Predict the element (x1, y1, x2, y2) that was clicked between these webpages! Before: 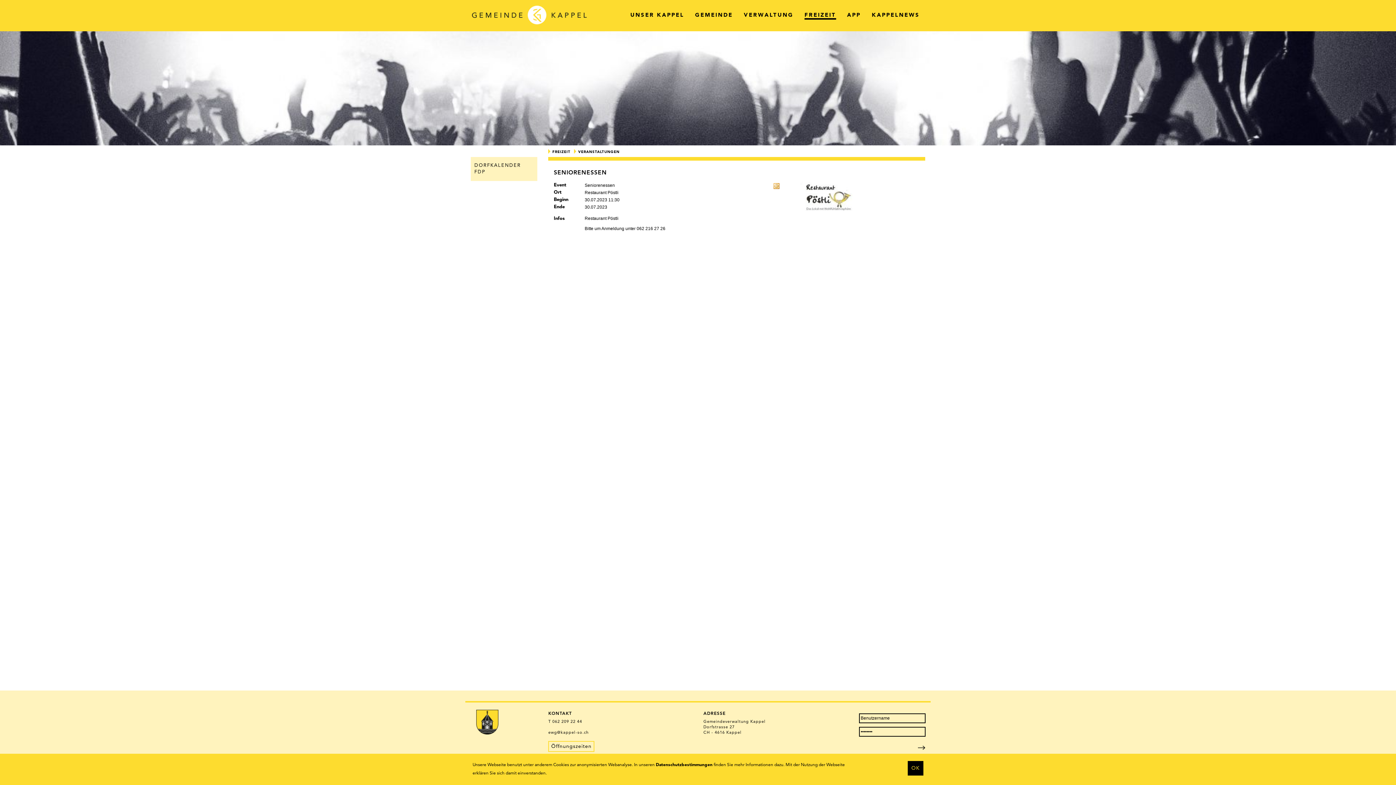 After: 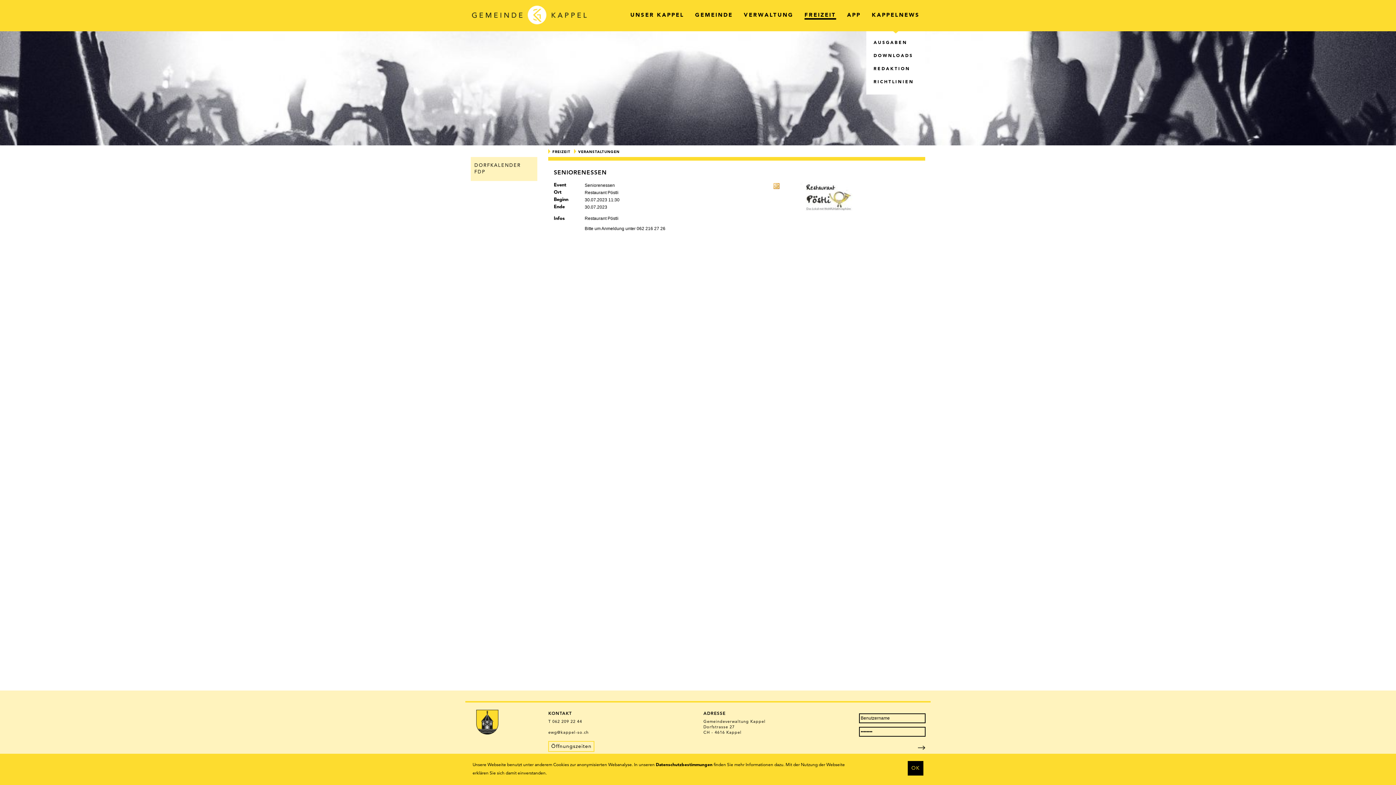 Action: label: KAPPELNEWS bbox: (866, 5, 925, 31)